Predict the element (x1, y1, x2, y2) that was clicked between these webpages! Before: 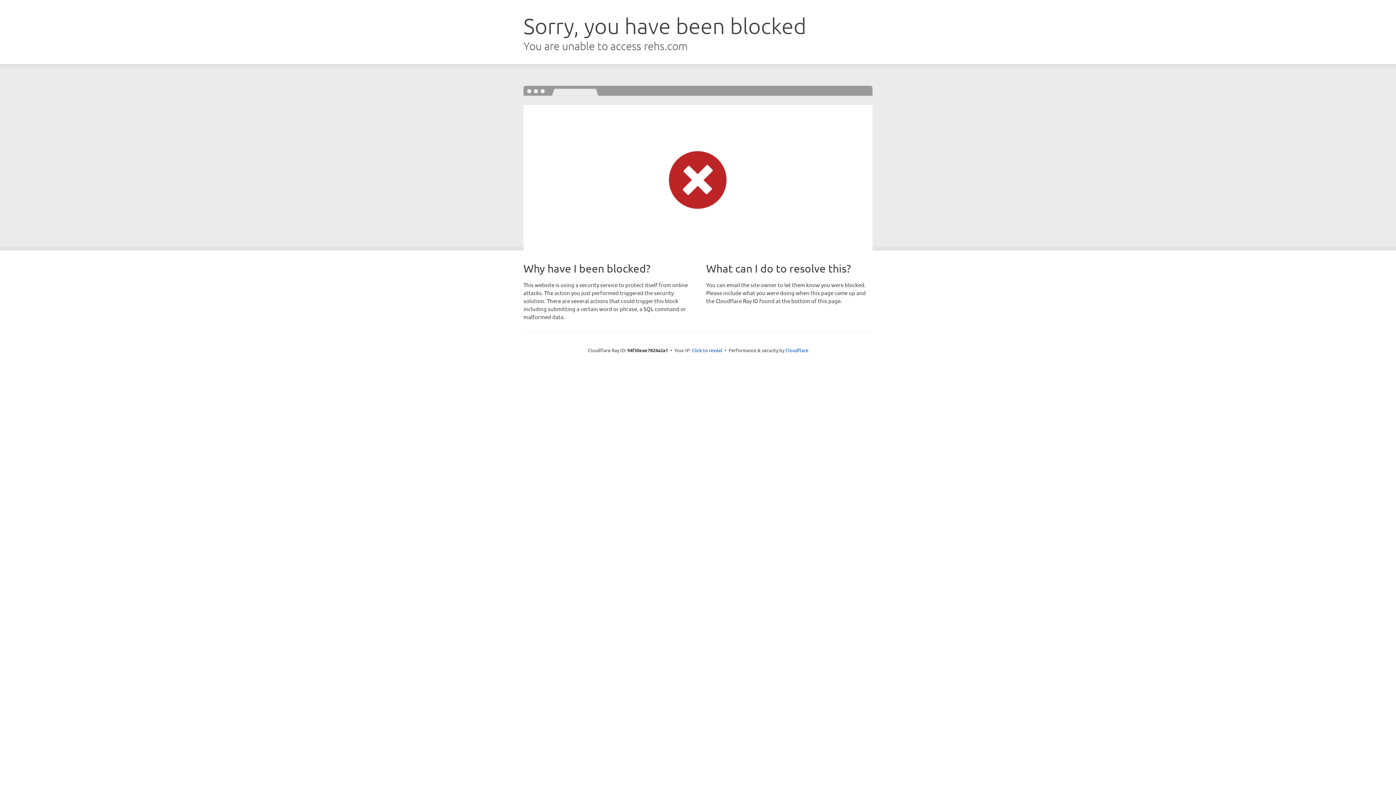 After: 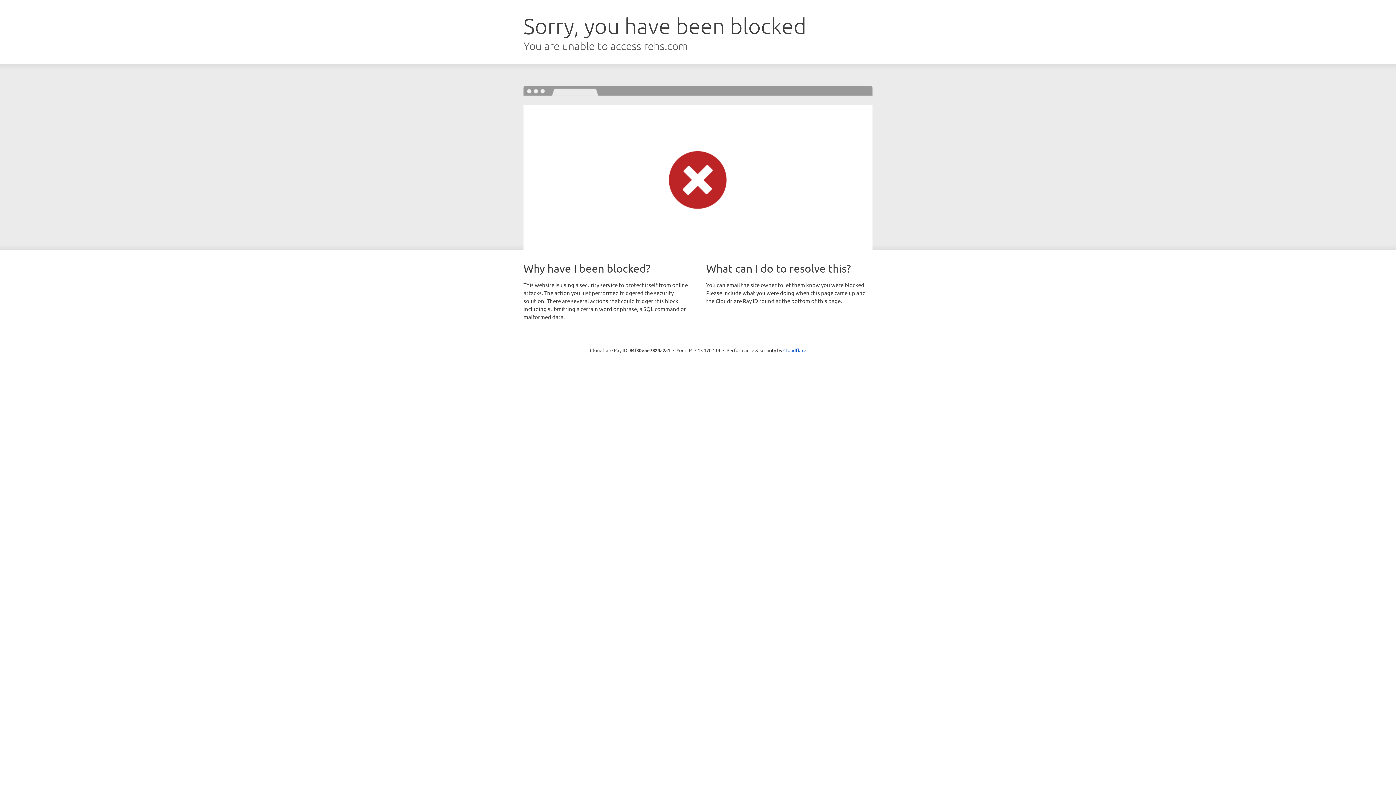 Action: label: Click to reveal bbox: (692, 346, 722, 353)